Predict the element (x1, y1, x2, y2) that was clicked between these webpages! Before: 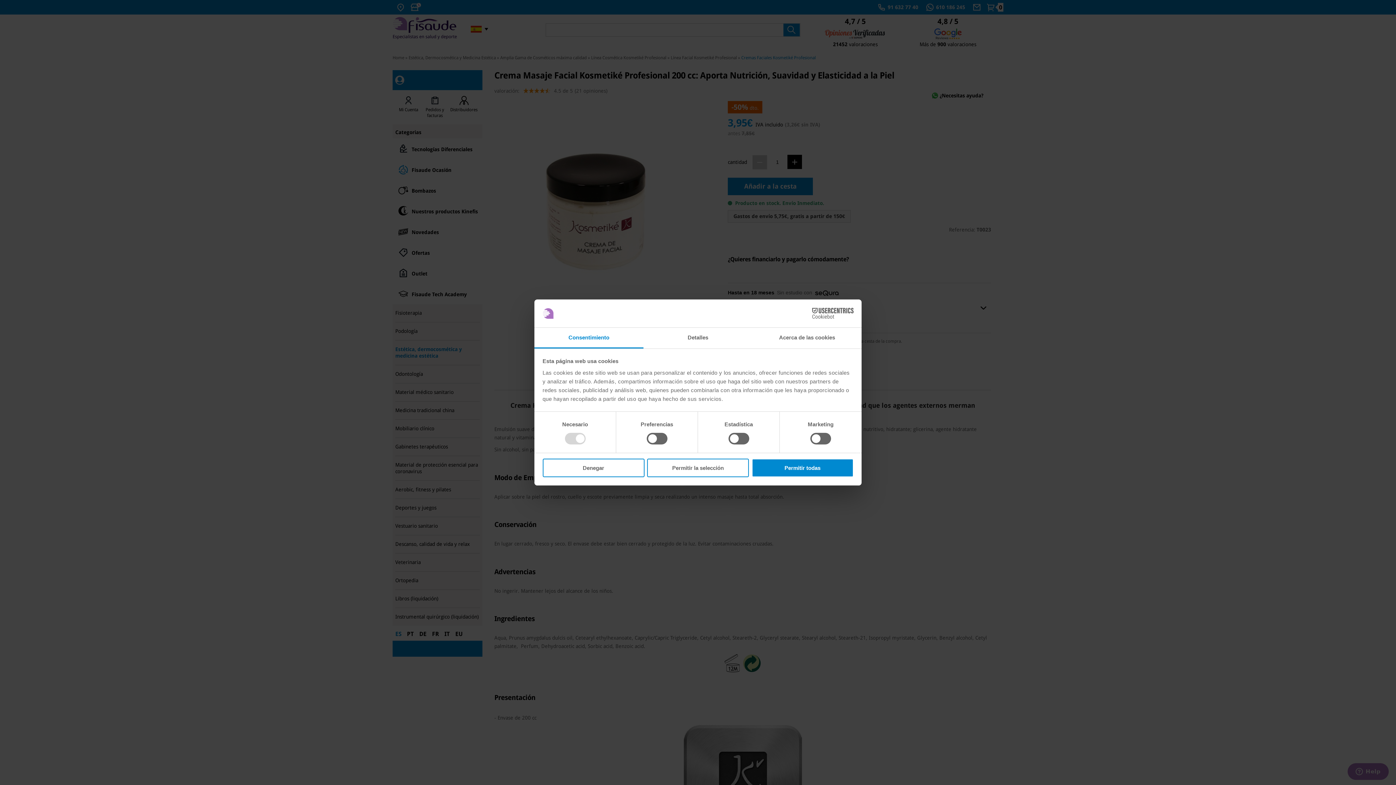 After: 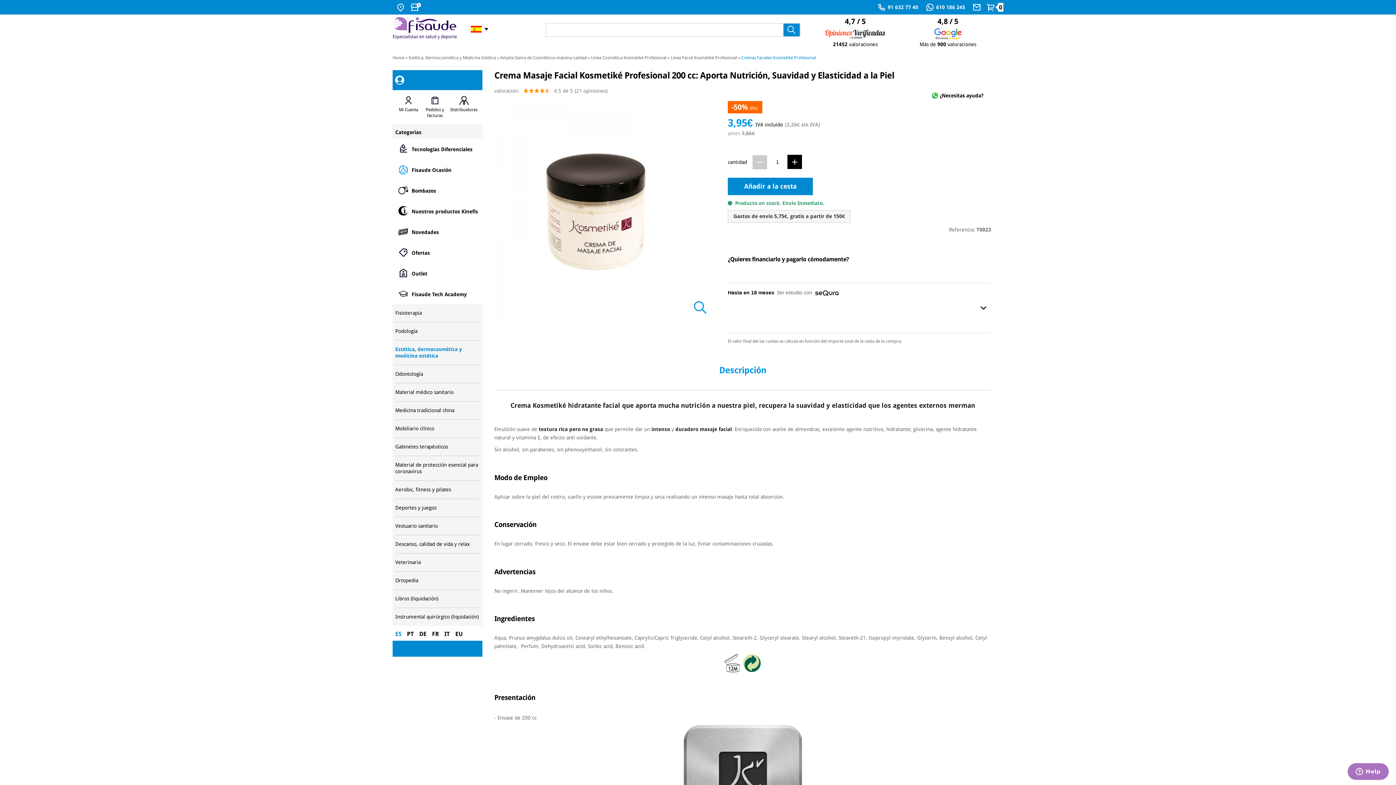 Action: label: Permitir la selección bbox: (647, 458, 749, 477)